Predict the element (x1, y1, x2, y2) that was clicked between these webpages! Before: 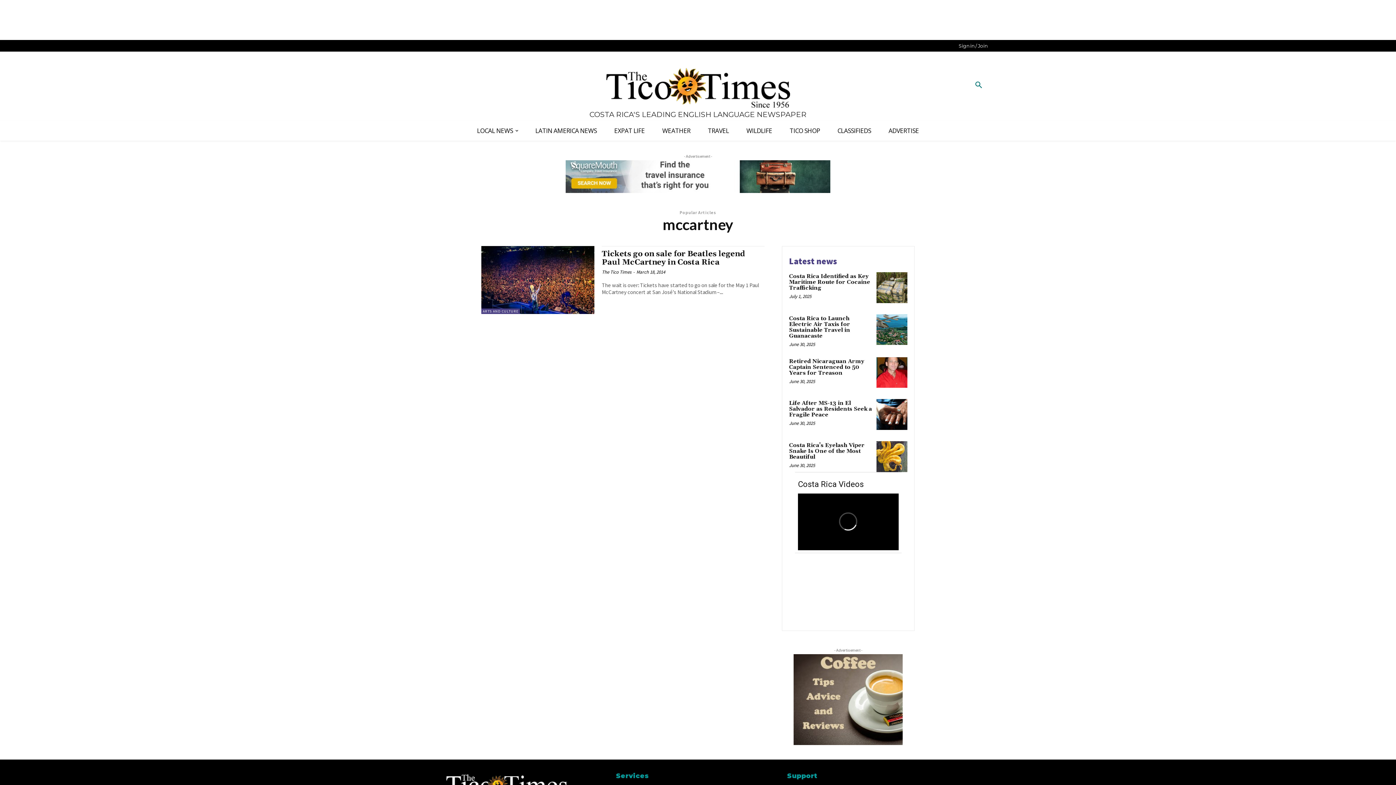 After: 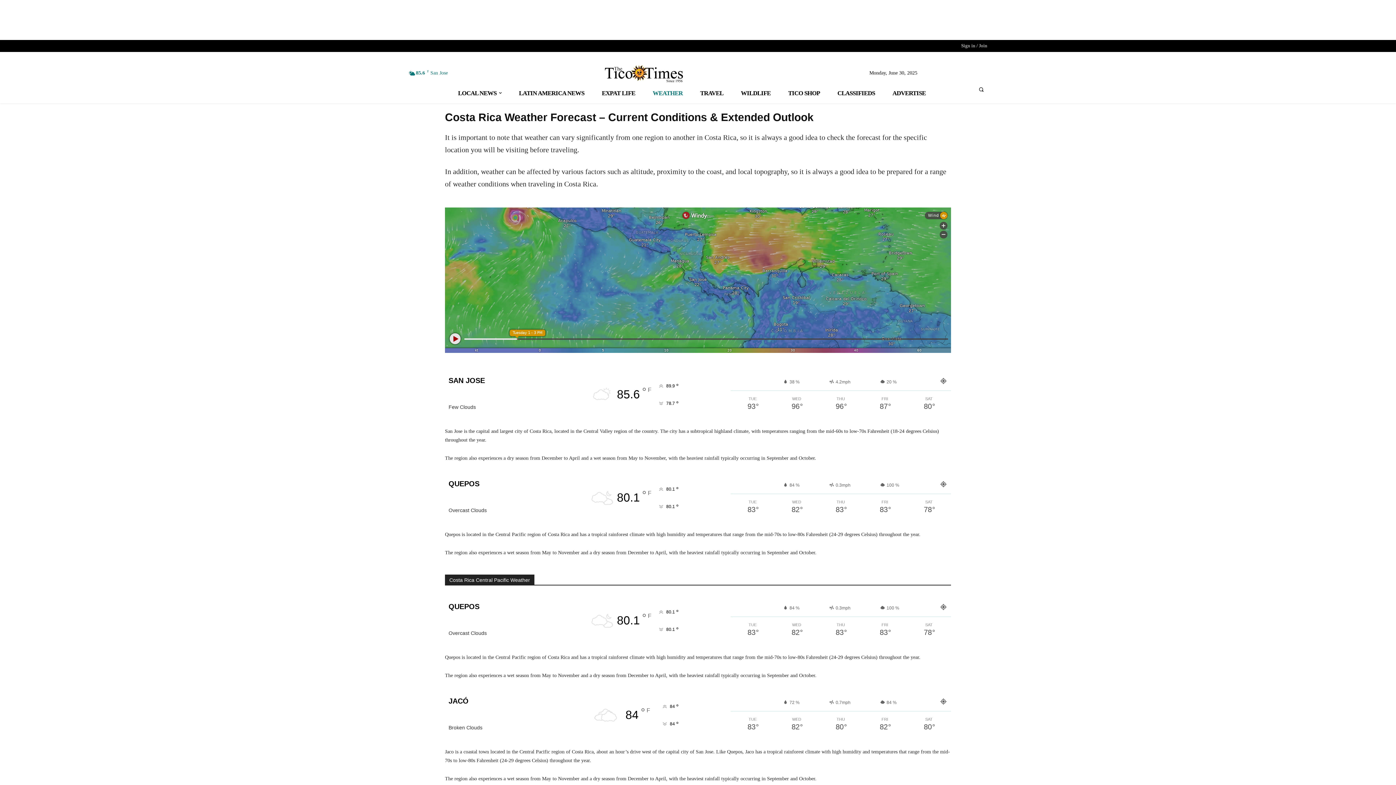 Action: label: WEATHER bbox: (653, 120, 699, 140)